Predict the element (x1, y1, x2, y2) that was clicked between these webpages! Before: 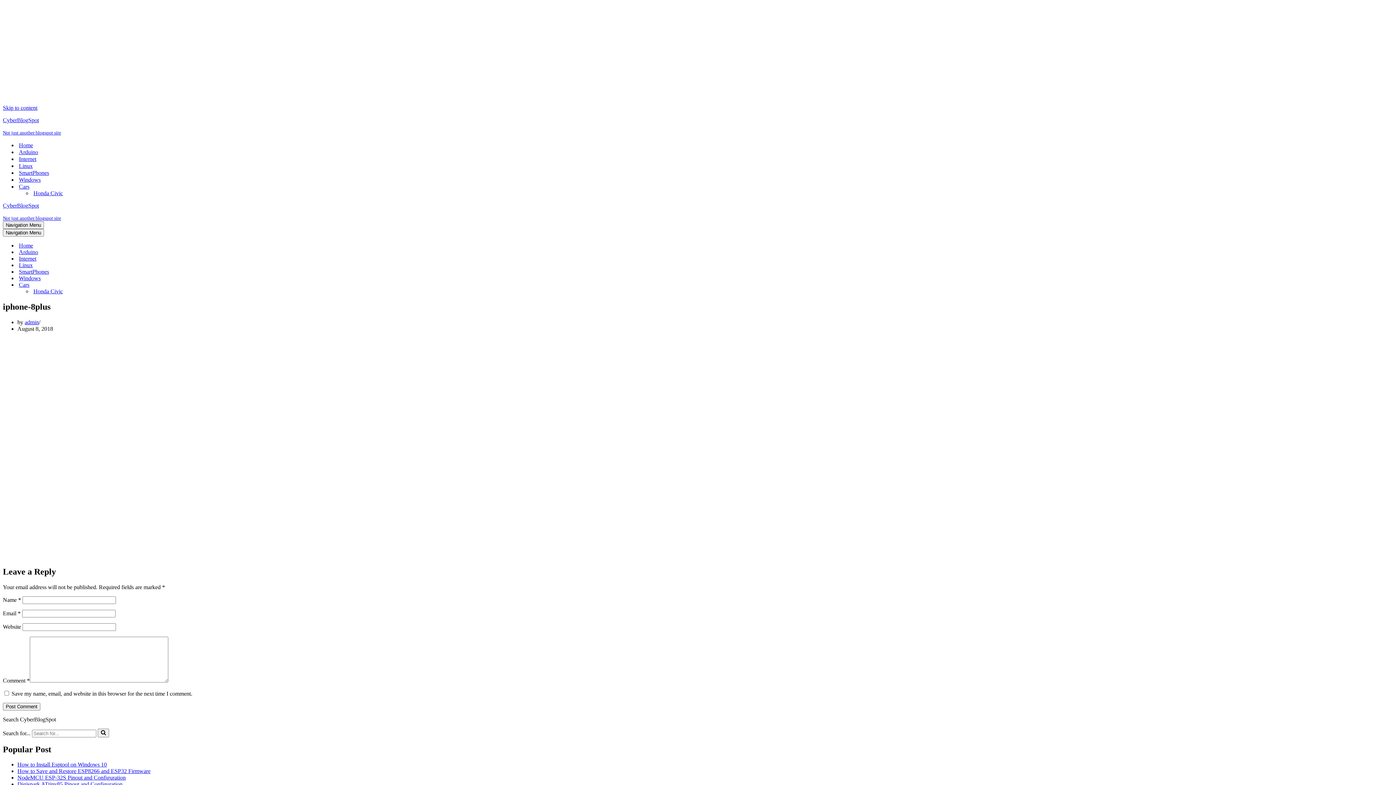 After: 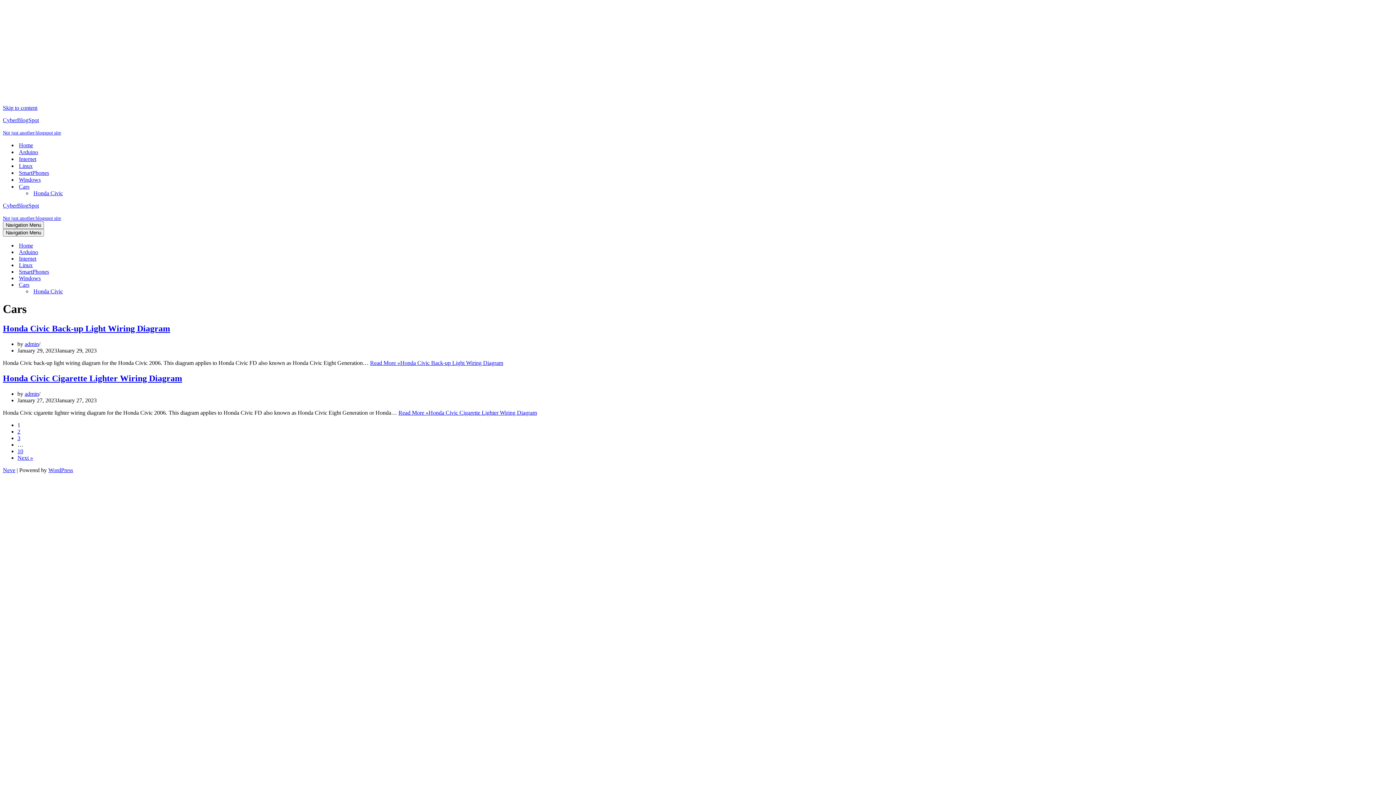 Action: label: Cars bbox: (18, 183, 29, 190)